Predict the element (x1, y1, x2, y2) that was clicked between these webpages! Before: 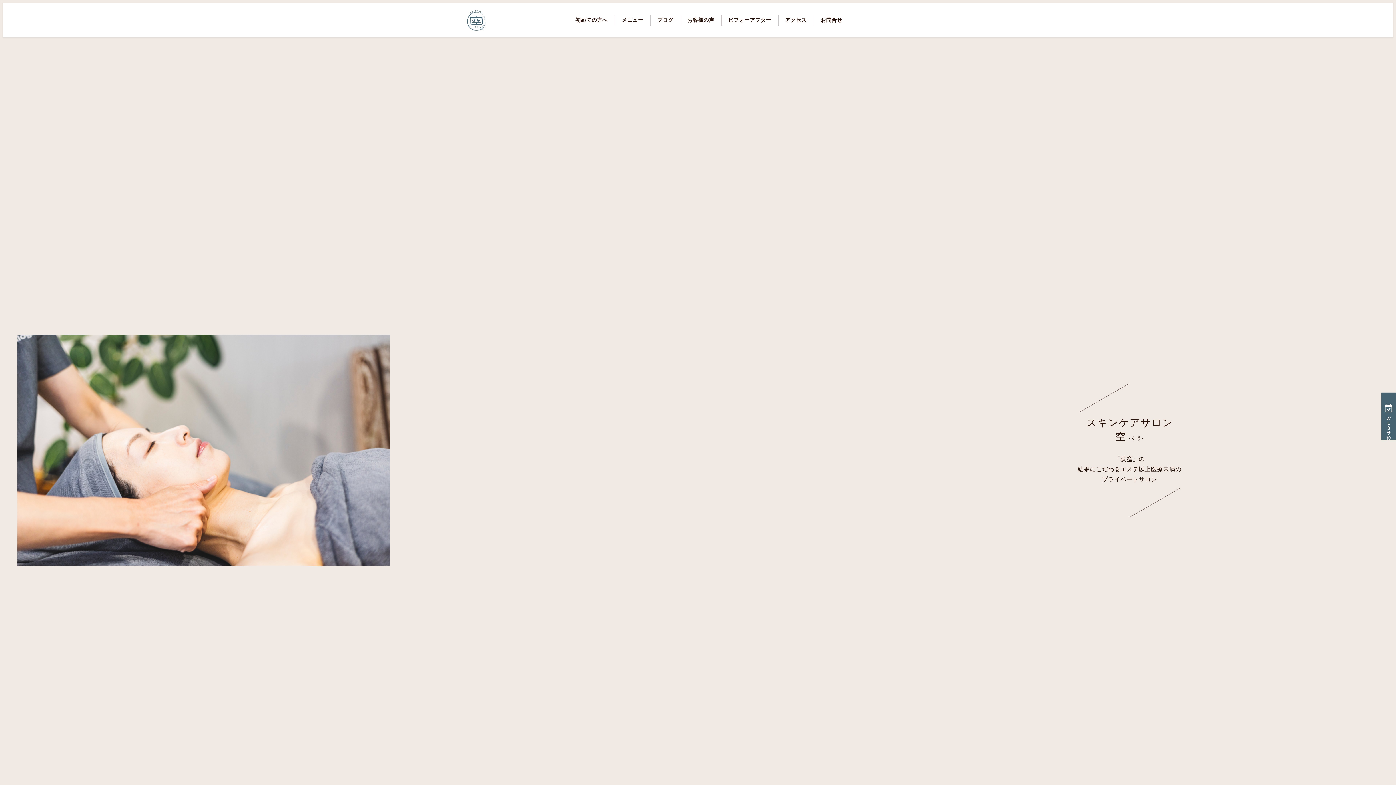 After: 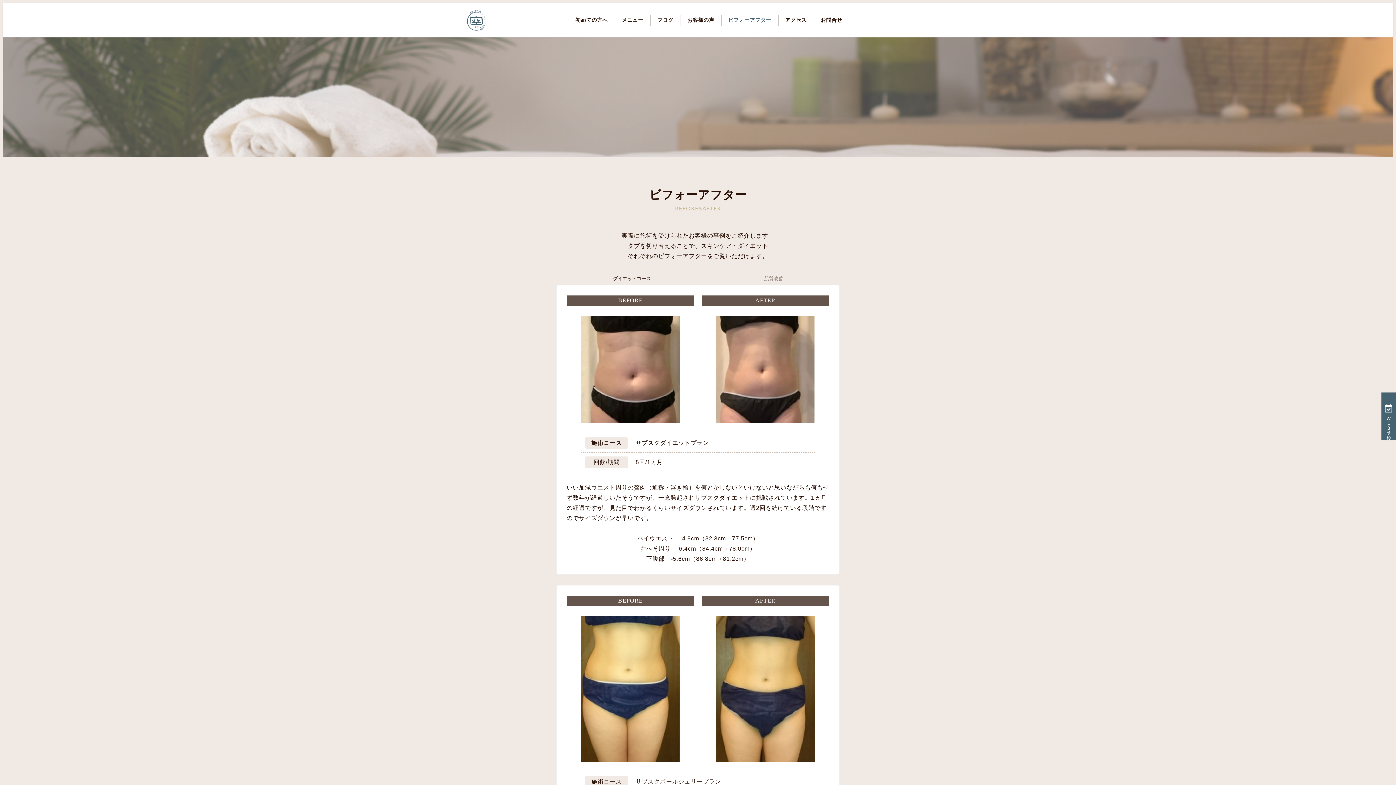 Action: label: ビフォーアフター bbox: (721, 8, 778, 31)